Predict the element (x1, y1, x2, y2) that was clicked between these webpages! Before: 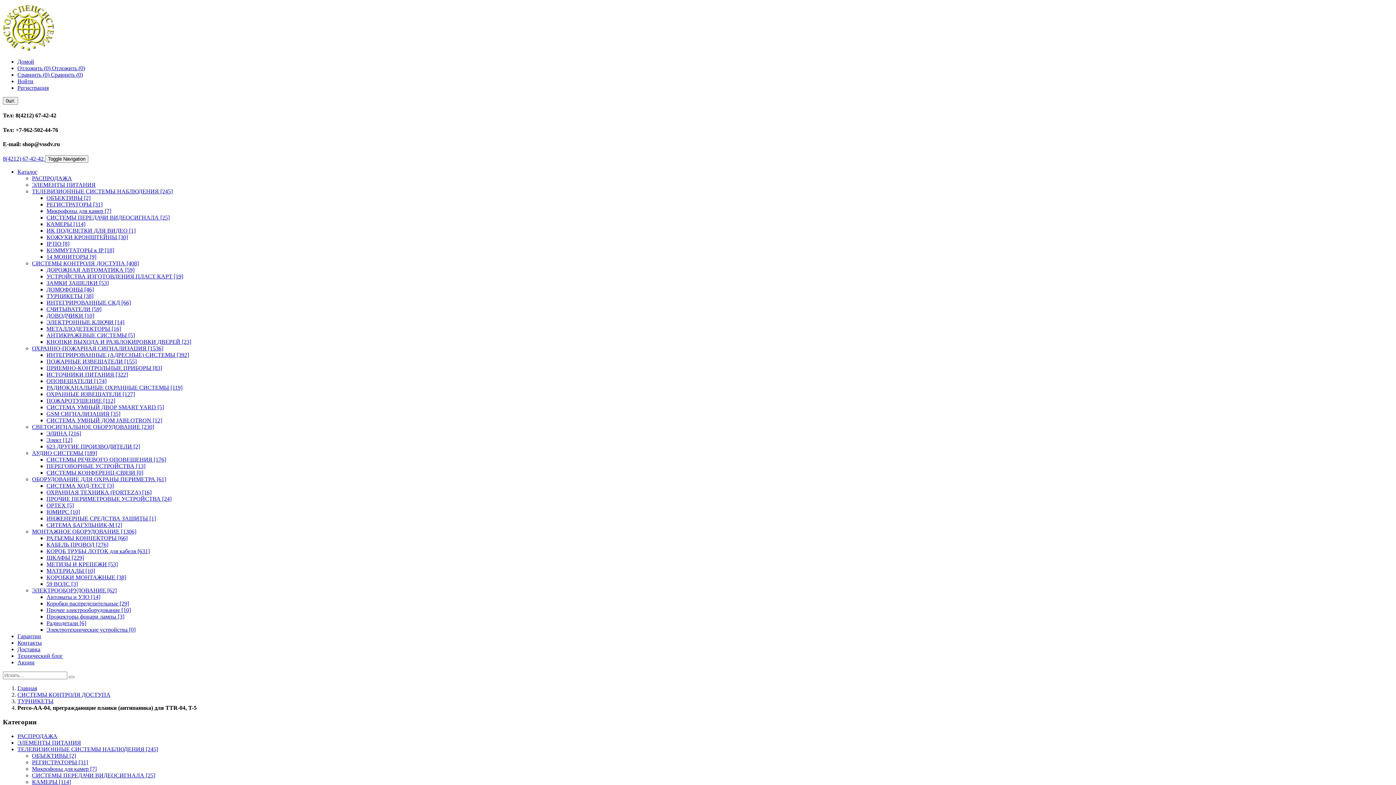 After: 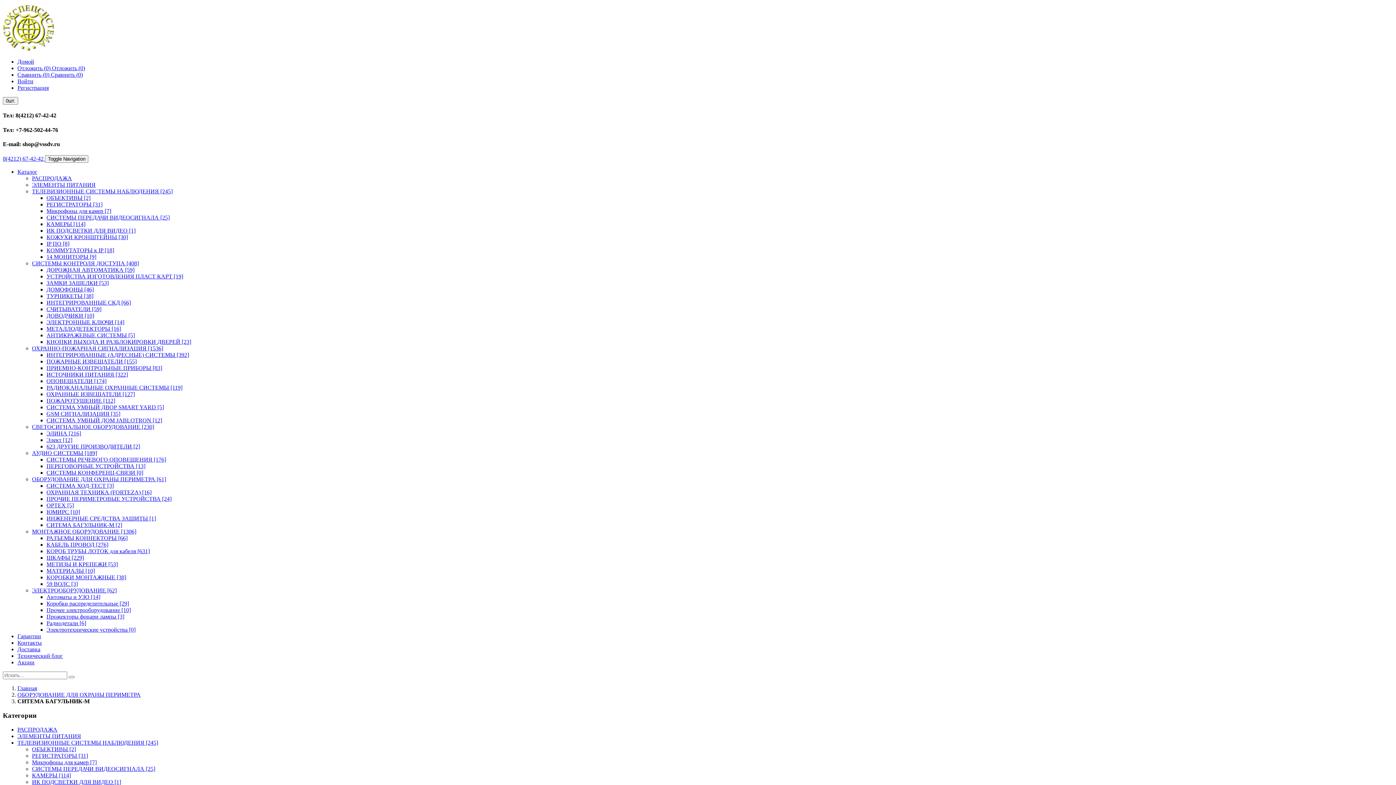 Action: label: СИТЕМА БАГУЛЬНИК-М [2] bbox: (46, 522, 122, 528)